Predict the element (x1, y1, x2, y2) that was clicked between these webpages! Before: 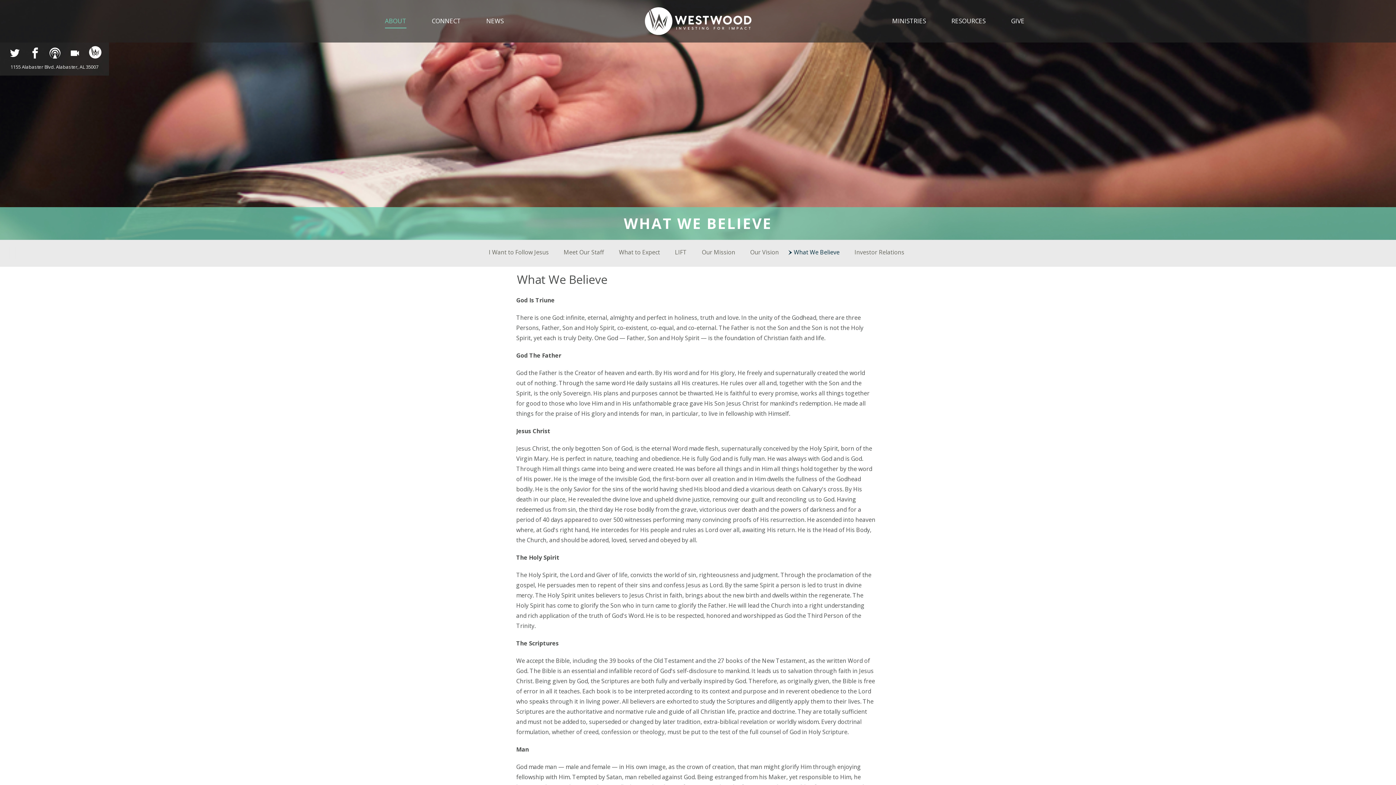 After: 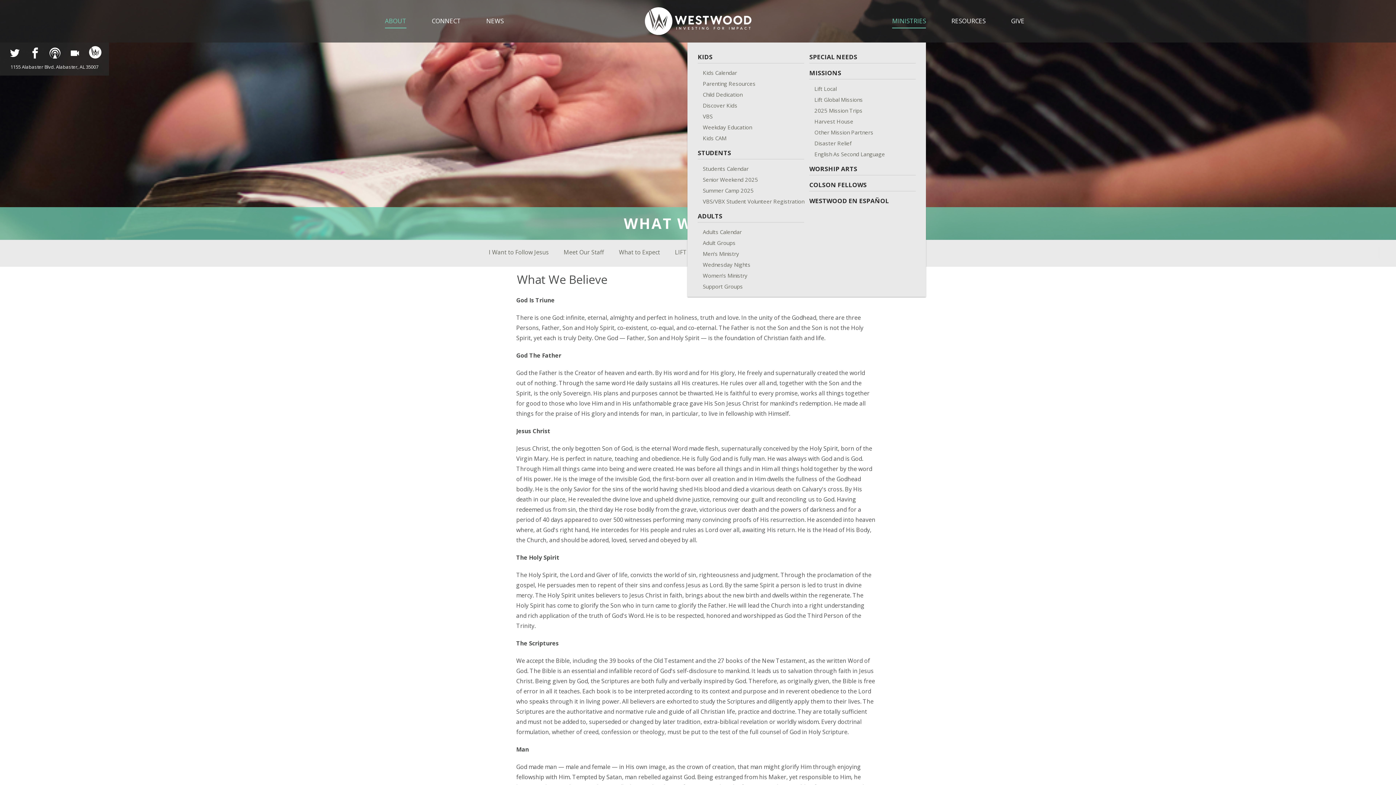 Action: bbox: (892, 14, 926, 28) label: MINISTRIES